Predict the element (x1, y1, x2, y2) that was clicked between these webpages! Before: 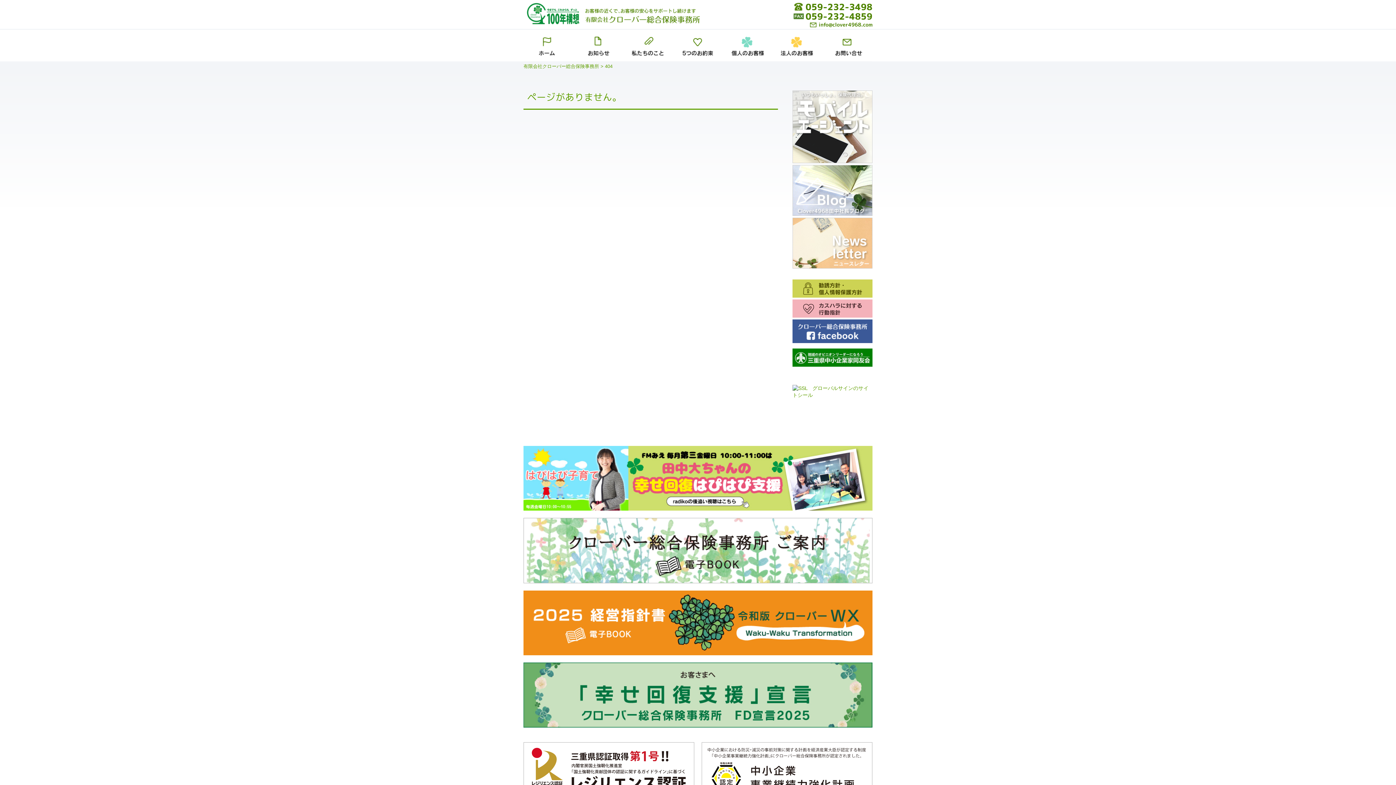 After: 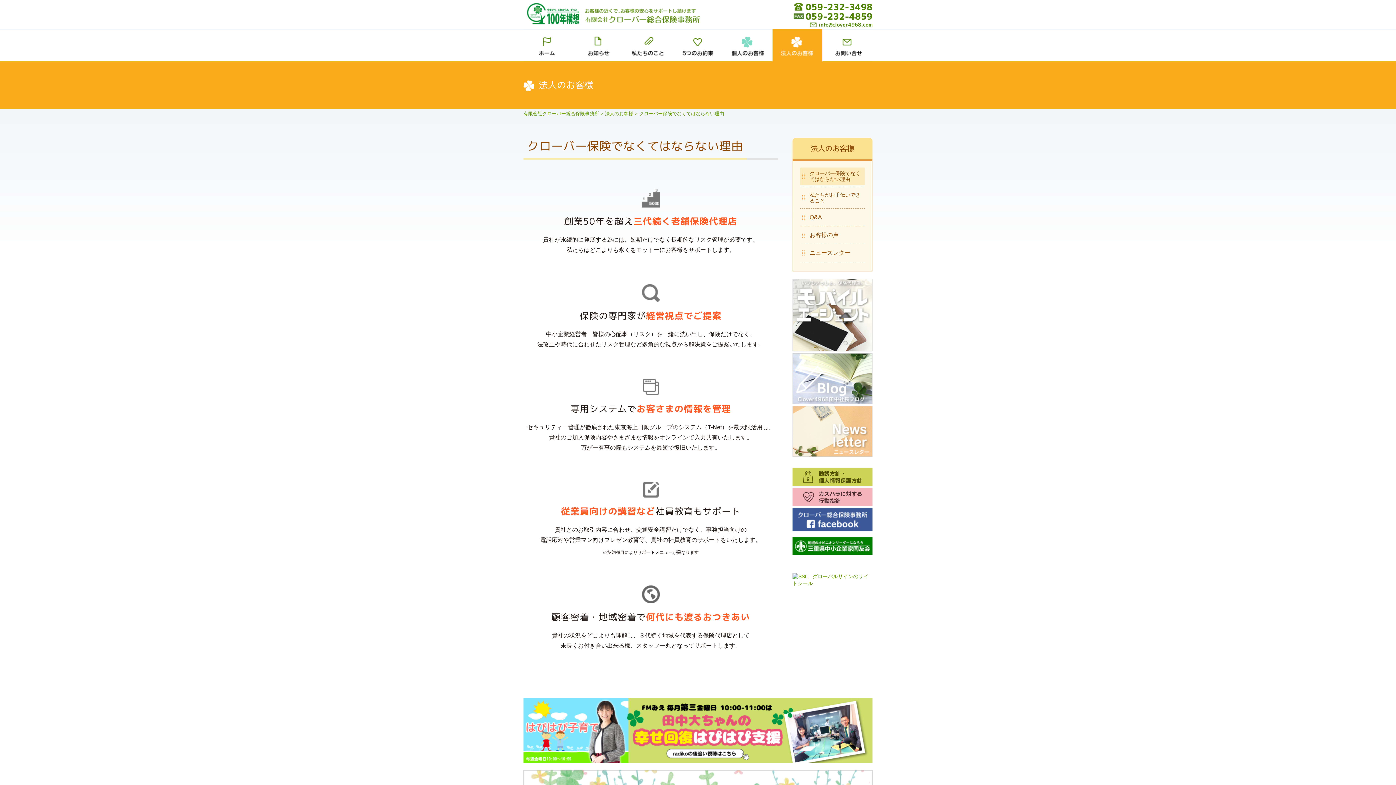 Action: bbox: (772, 29, 822, 61)